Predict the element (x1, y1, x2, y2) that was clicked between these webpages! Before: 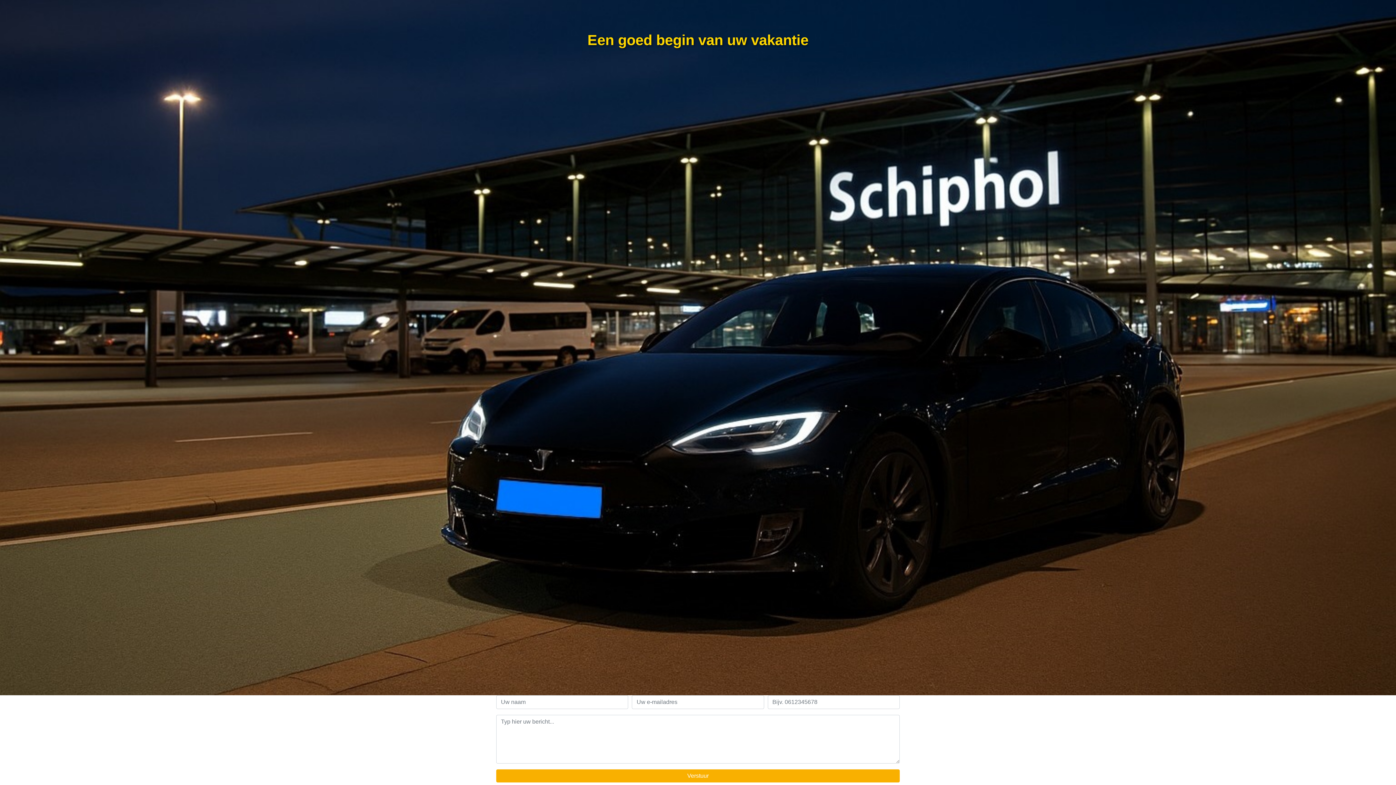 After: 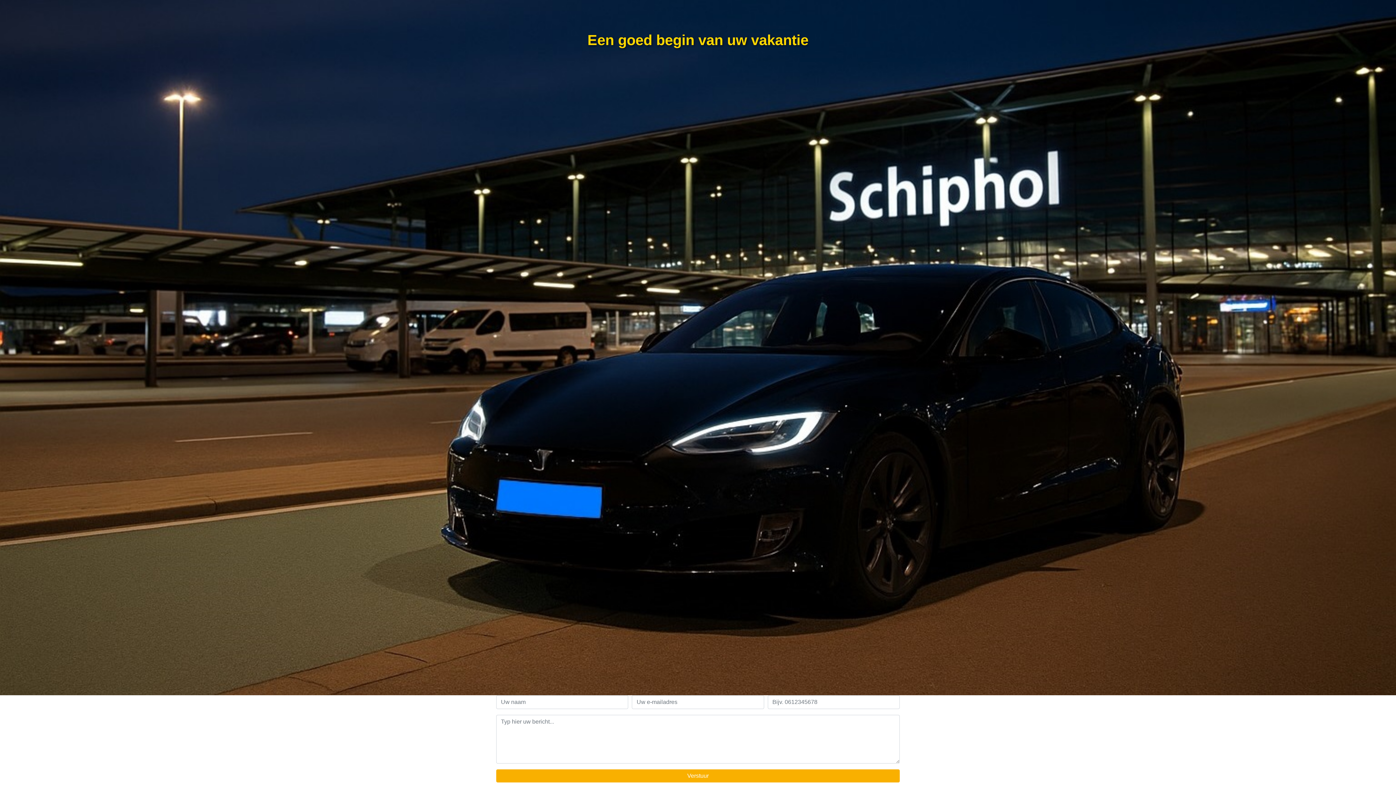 Action: bbox: (1186, 0, 1396, 695)